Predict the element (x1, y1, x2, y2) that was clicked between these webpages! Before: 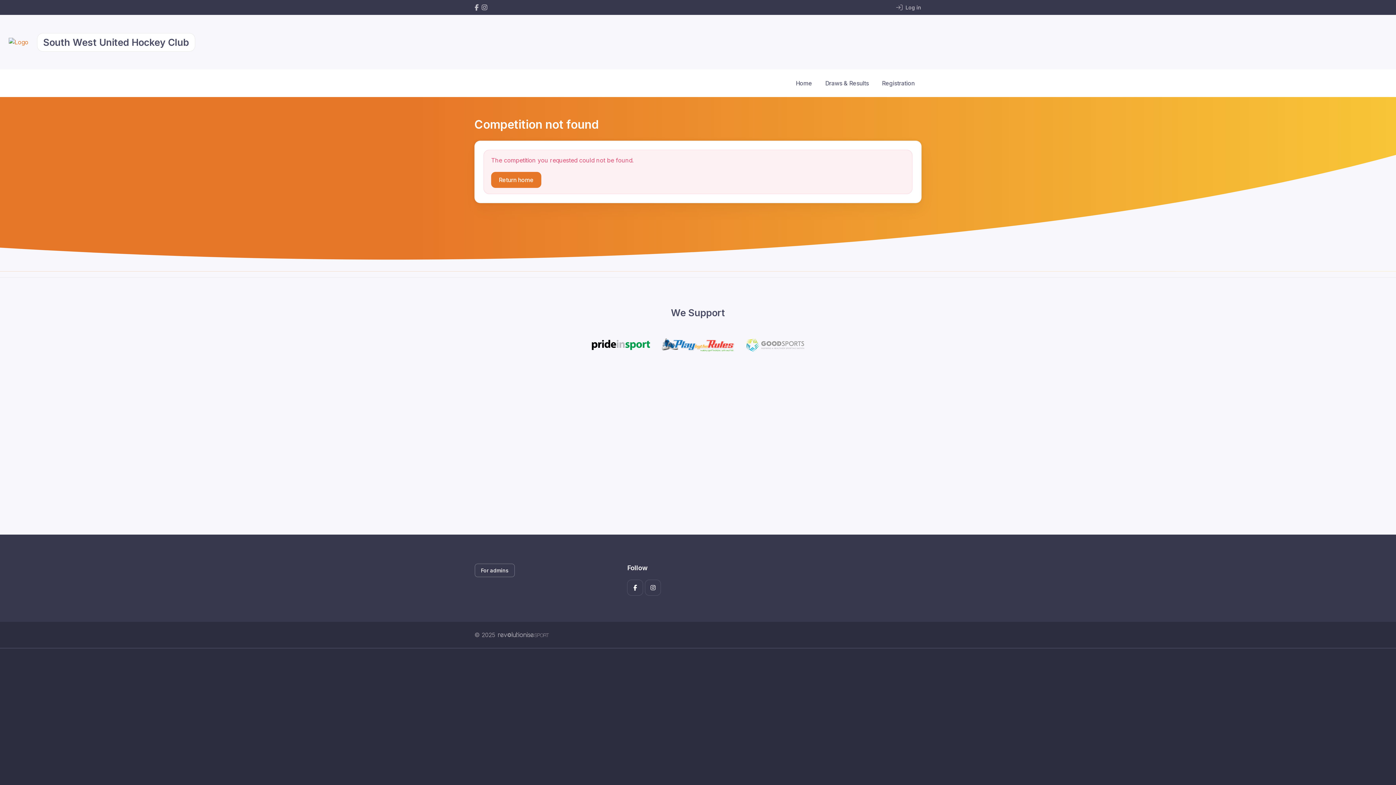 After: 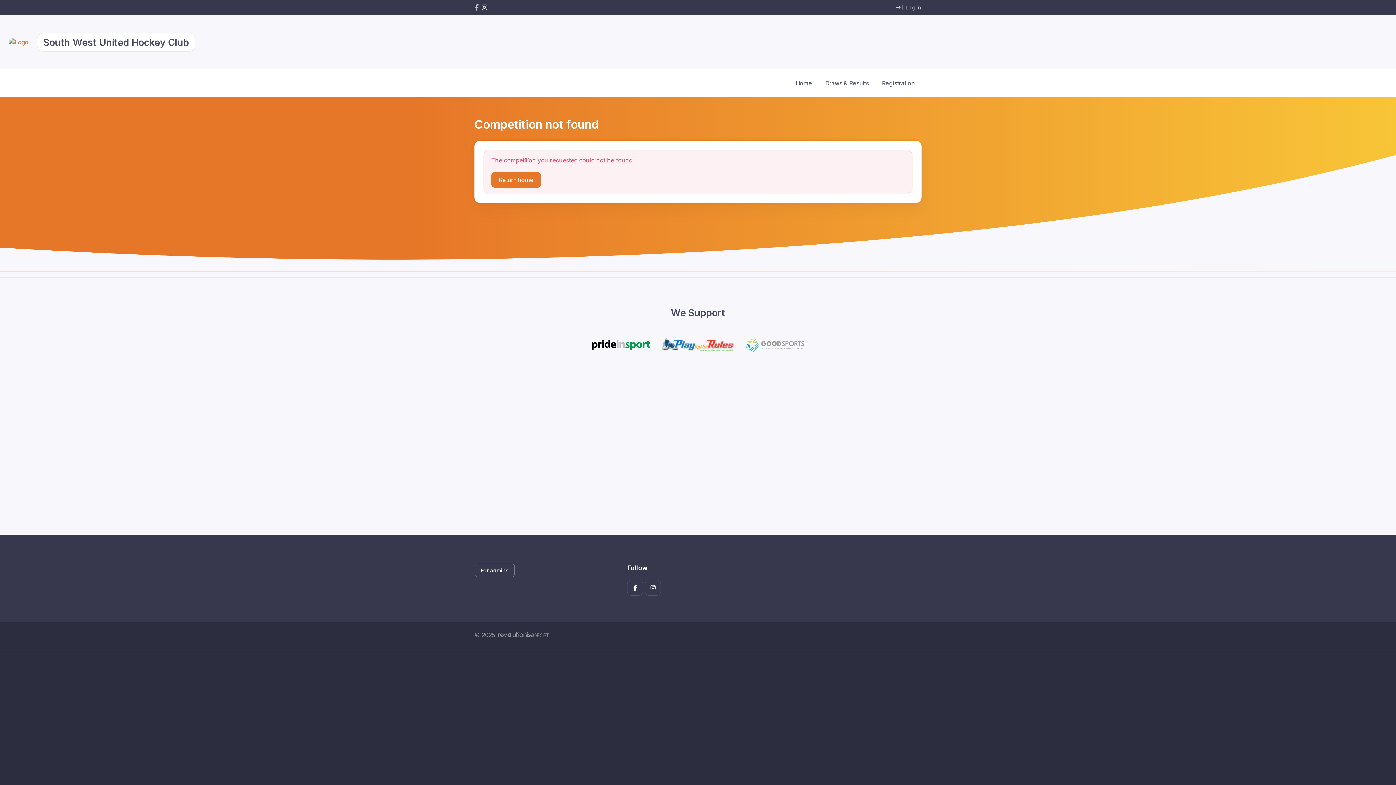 Action: bbox: (481, 3, 487, 11)